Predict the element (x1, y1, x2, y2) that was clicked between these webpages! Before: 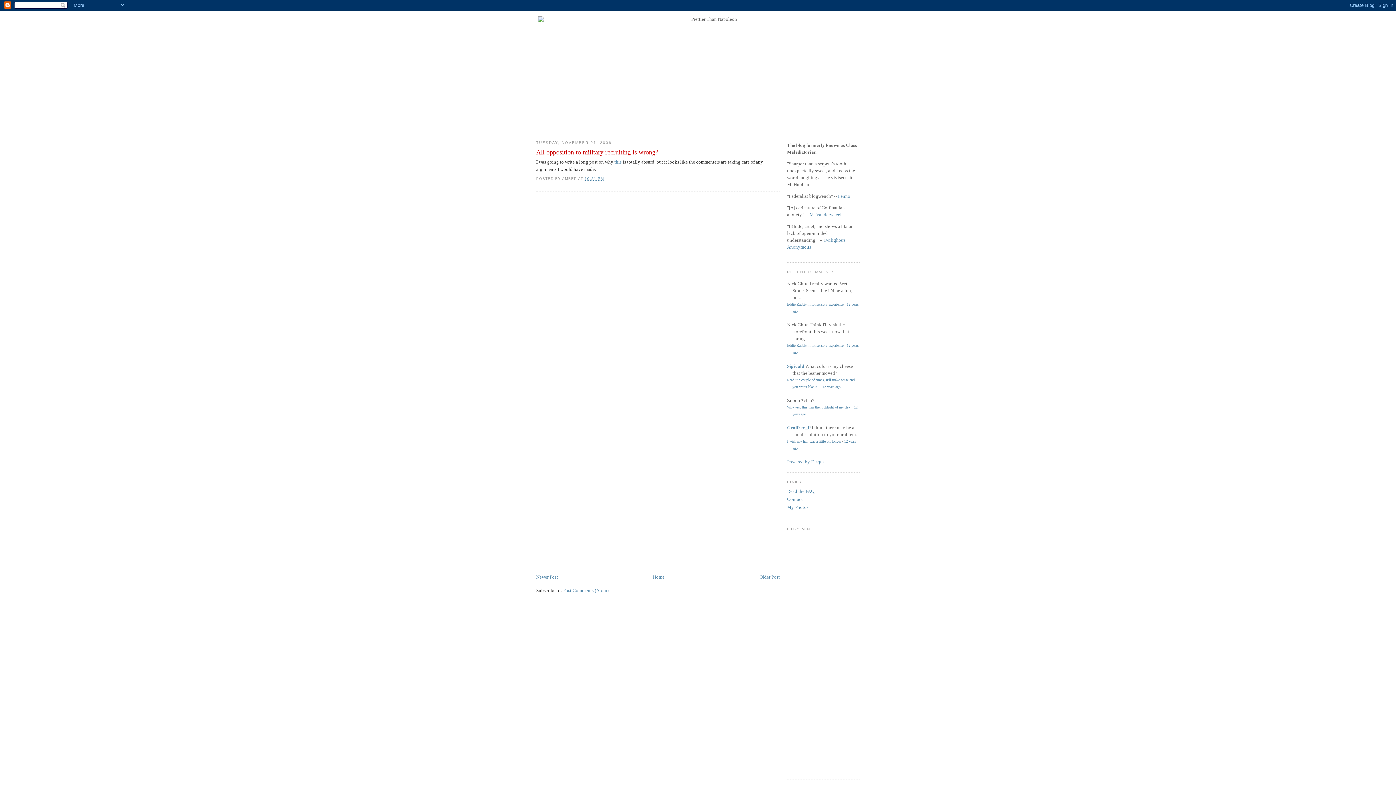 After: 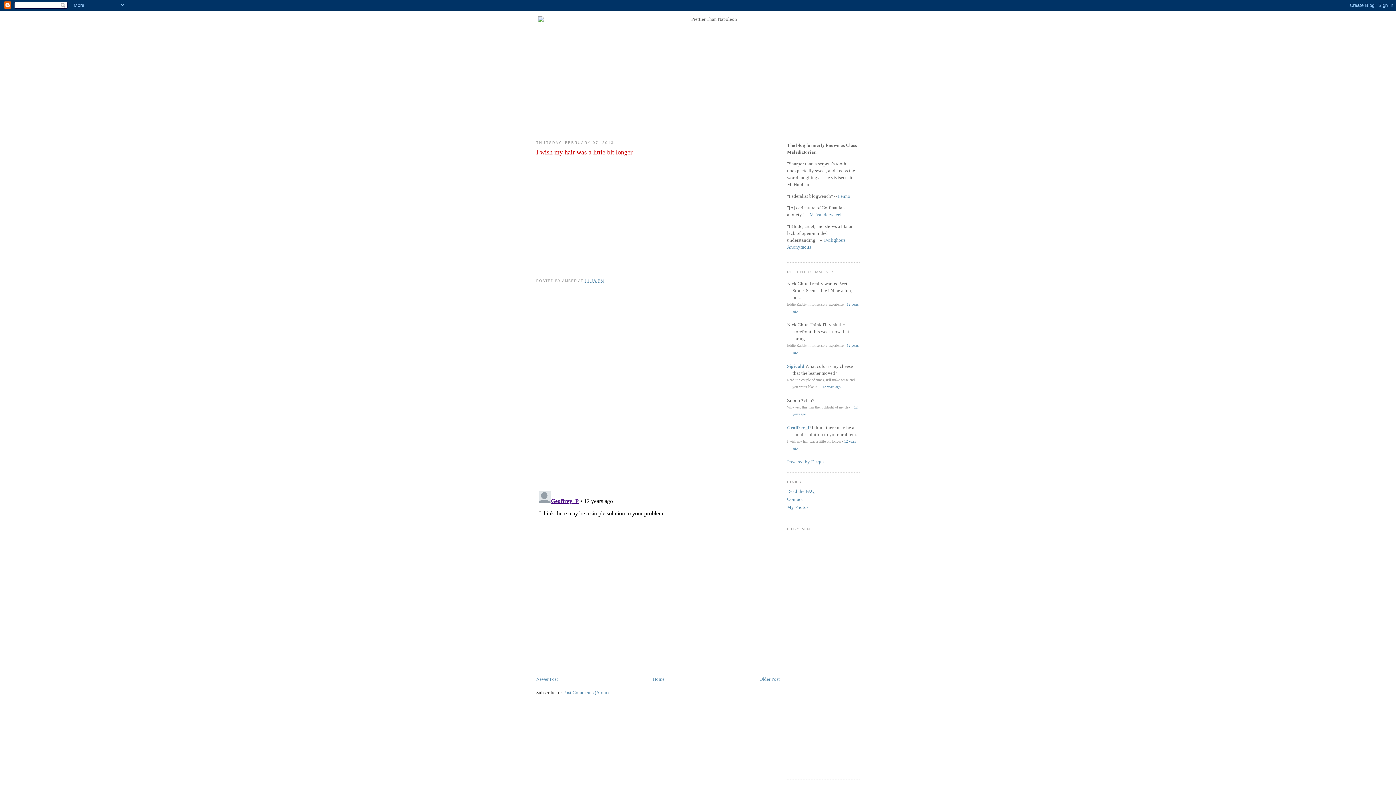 Action: label: I wish my hair was a little bit longer bbox: (787, 439, 841, 443)